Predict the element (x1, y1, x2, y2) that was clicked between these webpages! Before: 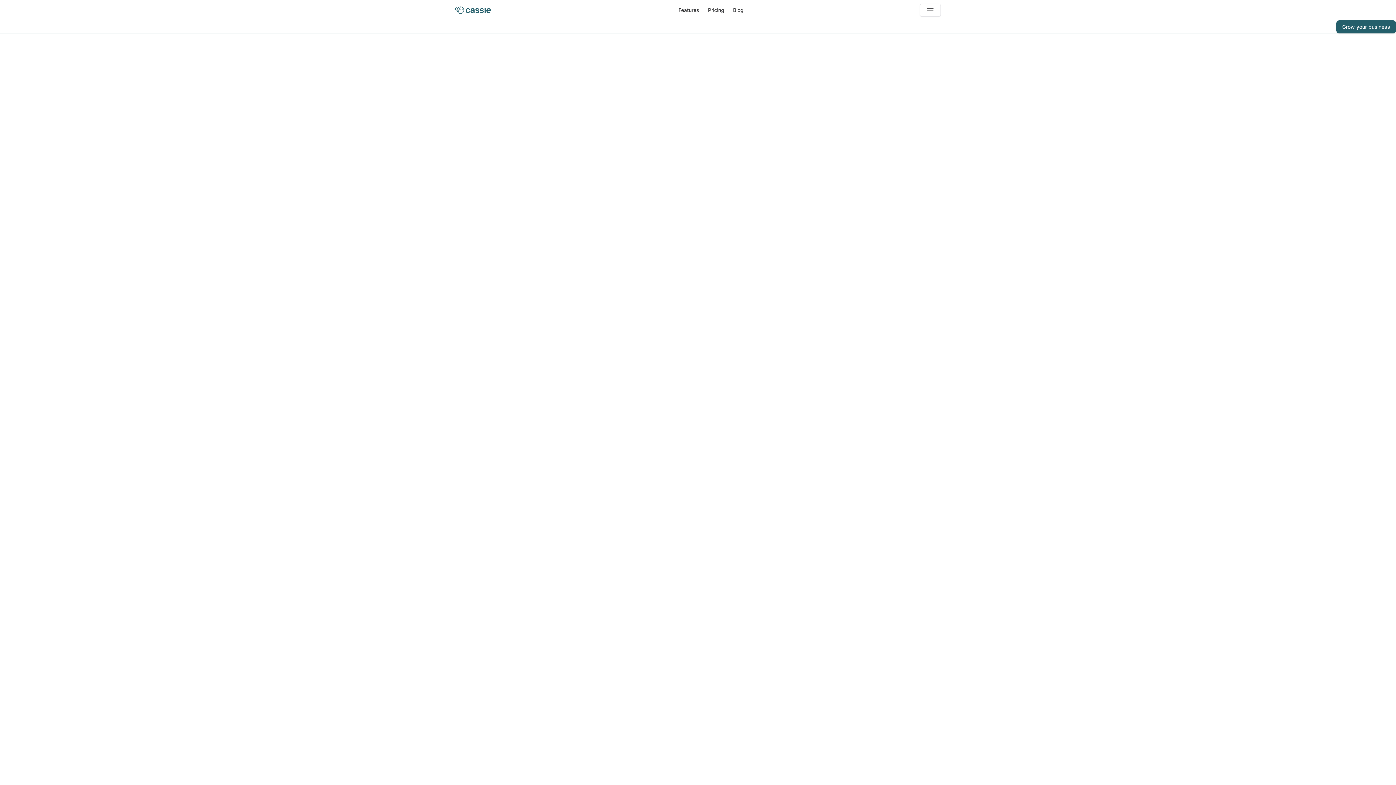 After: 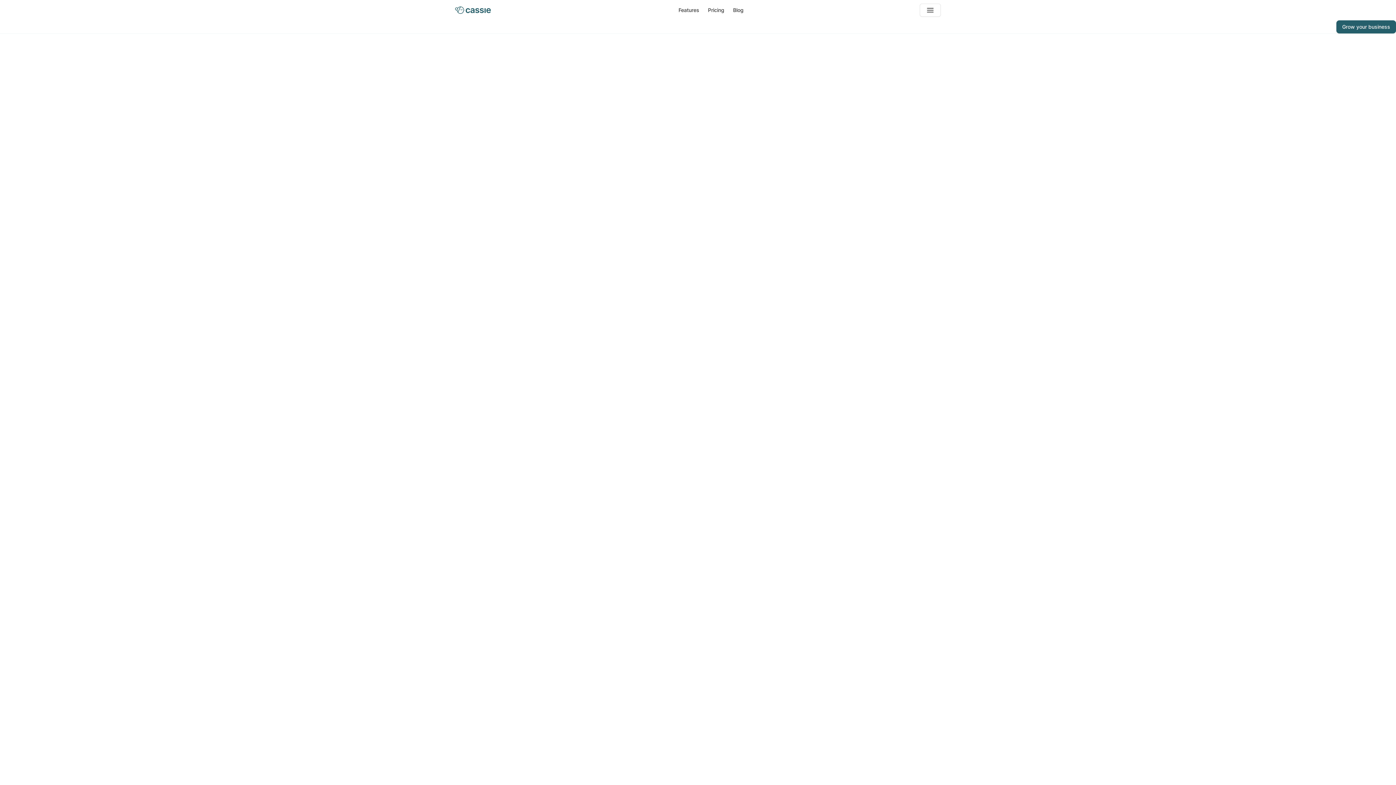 Action: bbox: (708, 6, 724, 13) label: Pricing